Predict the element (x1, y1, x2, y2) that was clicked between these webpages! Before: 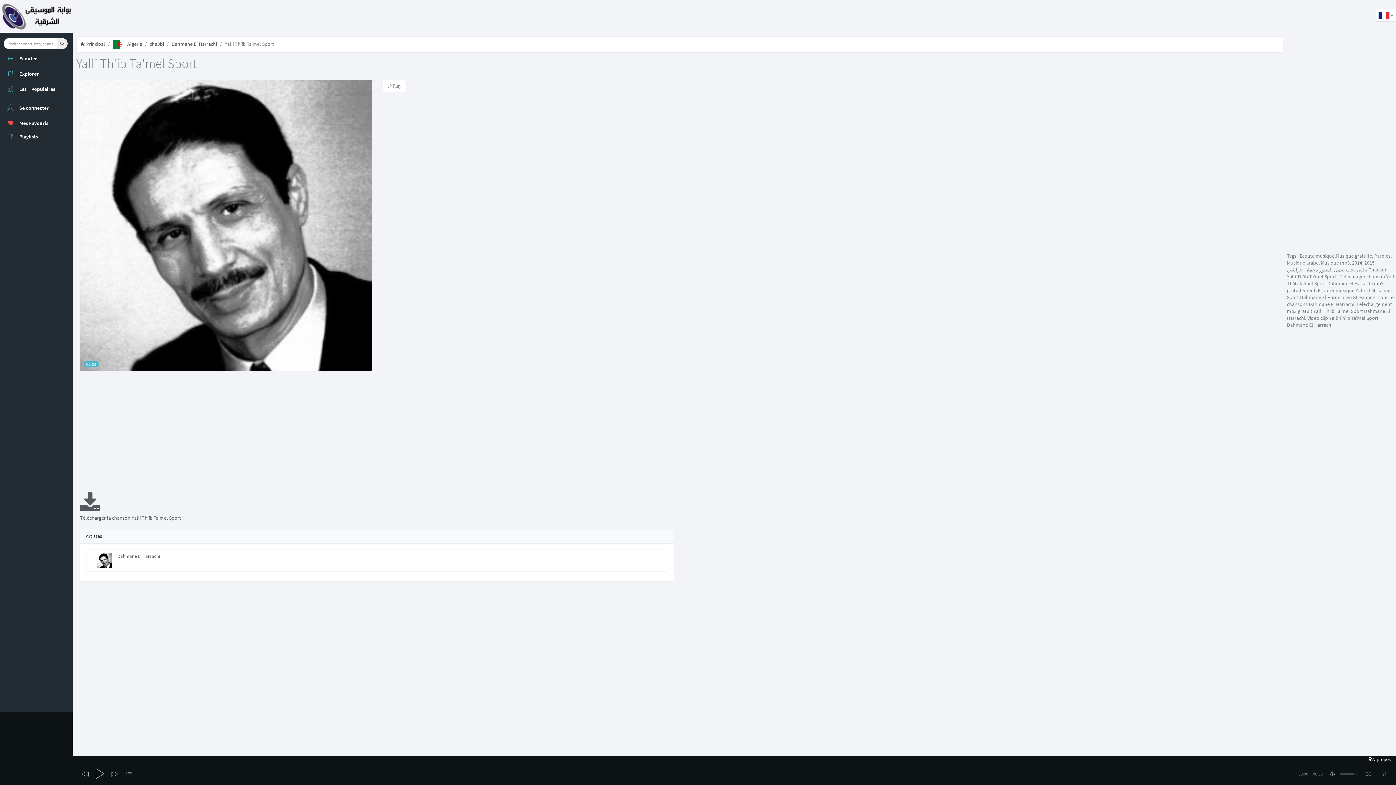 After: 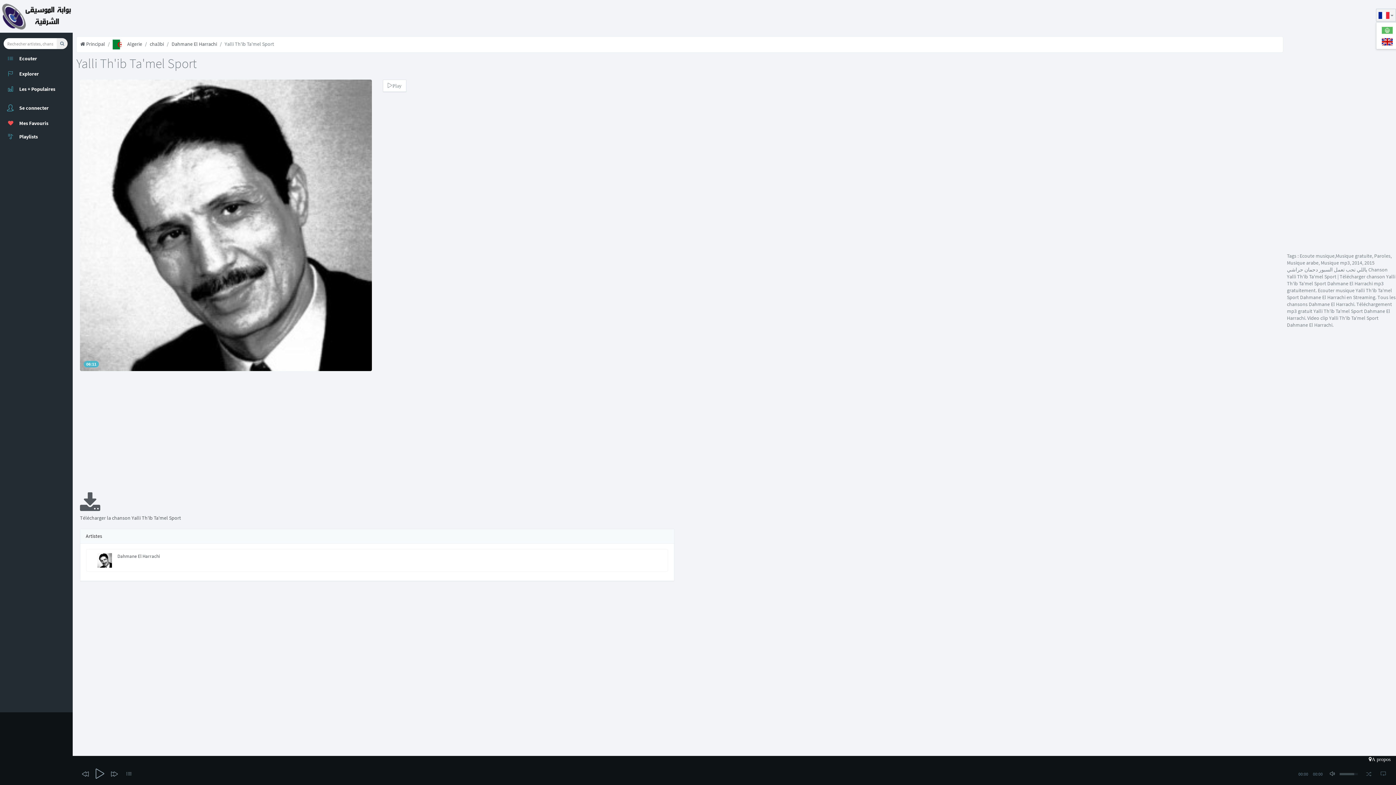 Action: label:   bbox: (1376, 8, 1396, 21)